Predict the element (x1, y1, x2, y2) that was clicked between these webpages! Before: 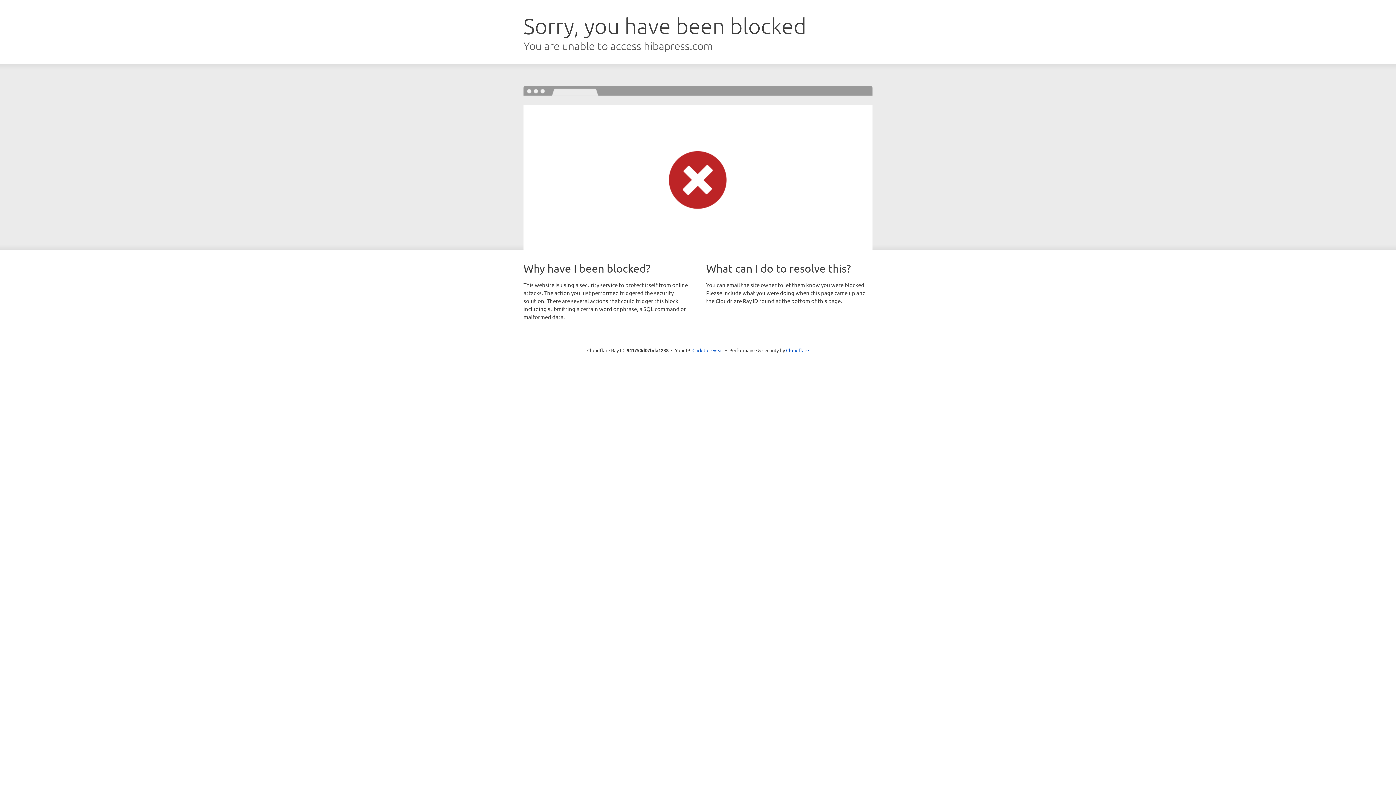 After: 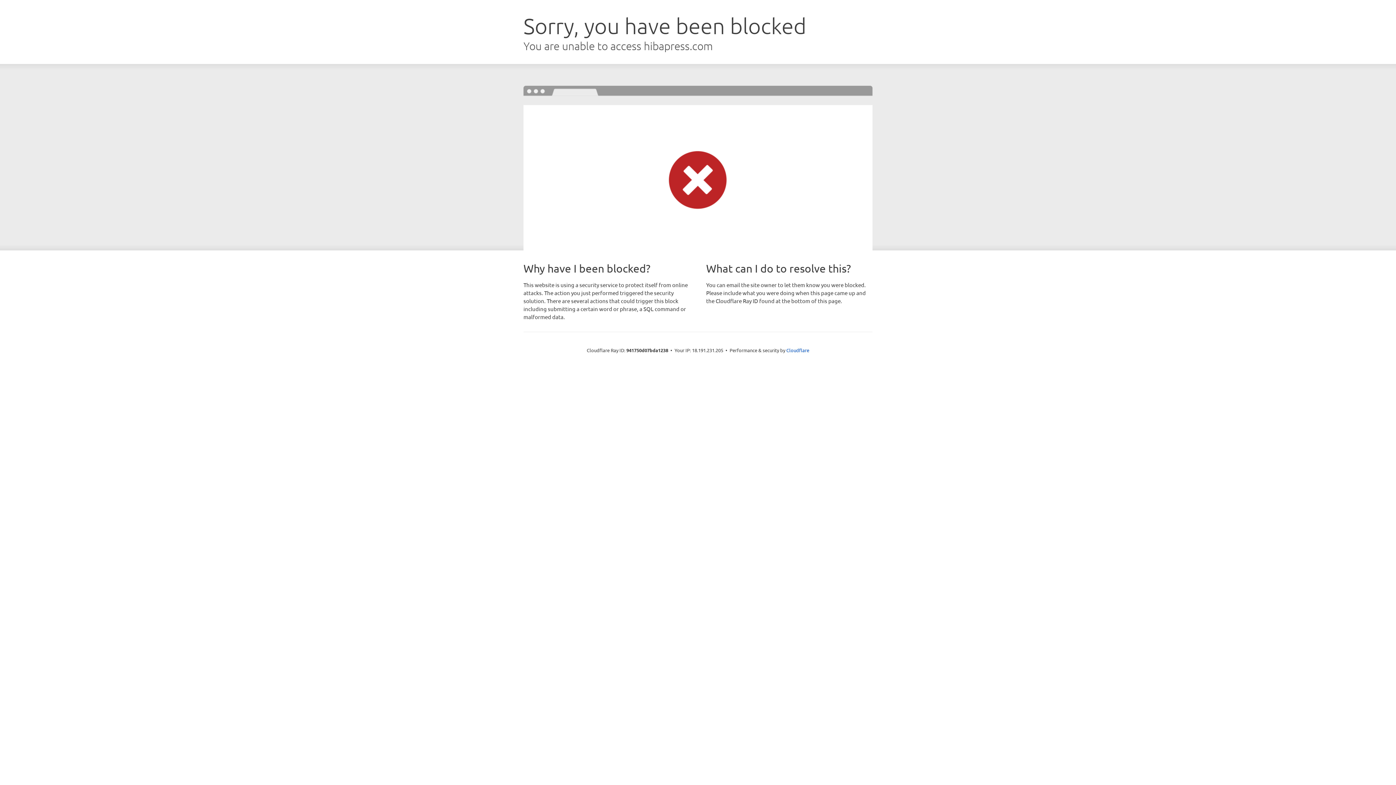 Action: bbox: (692, 346, 723, 353) label: Click to reveal